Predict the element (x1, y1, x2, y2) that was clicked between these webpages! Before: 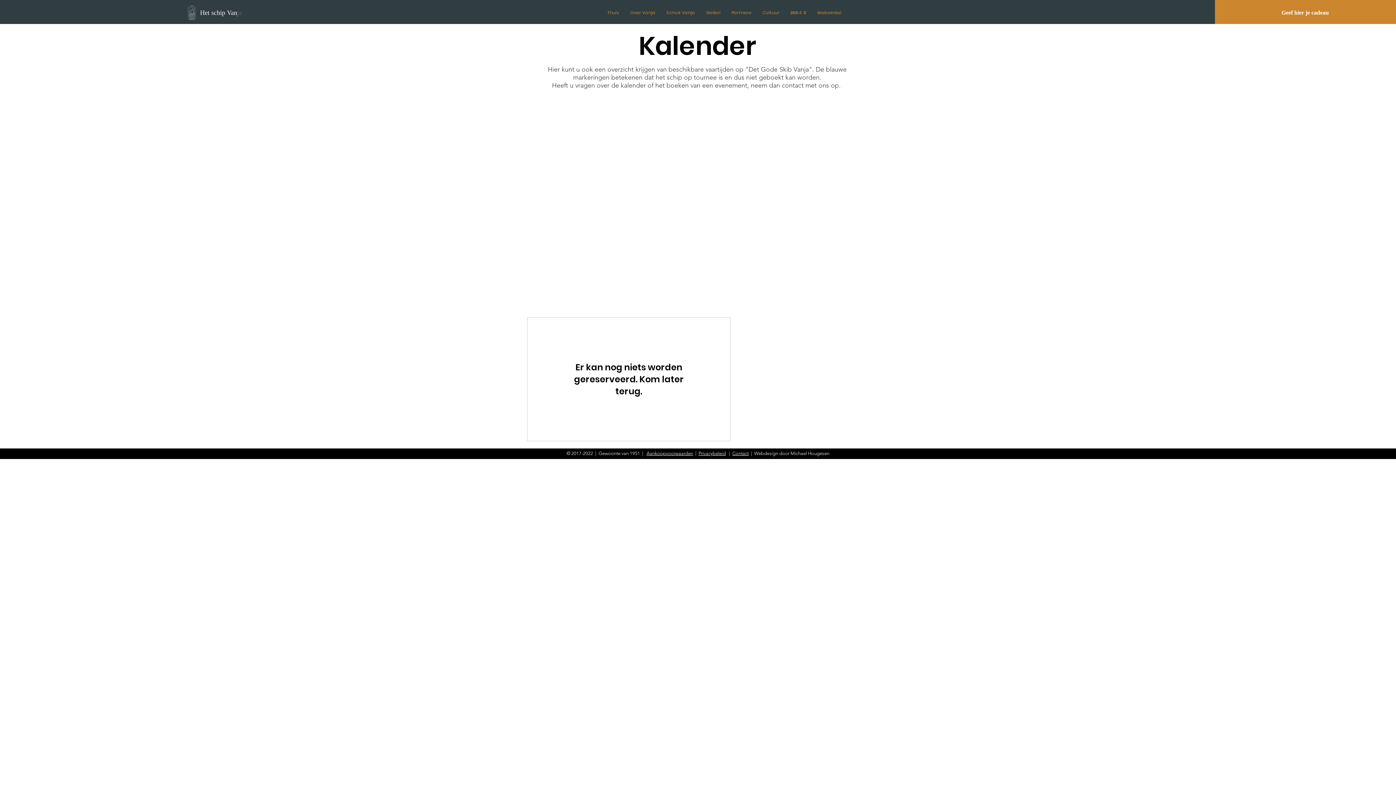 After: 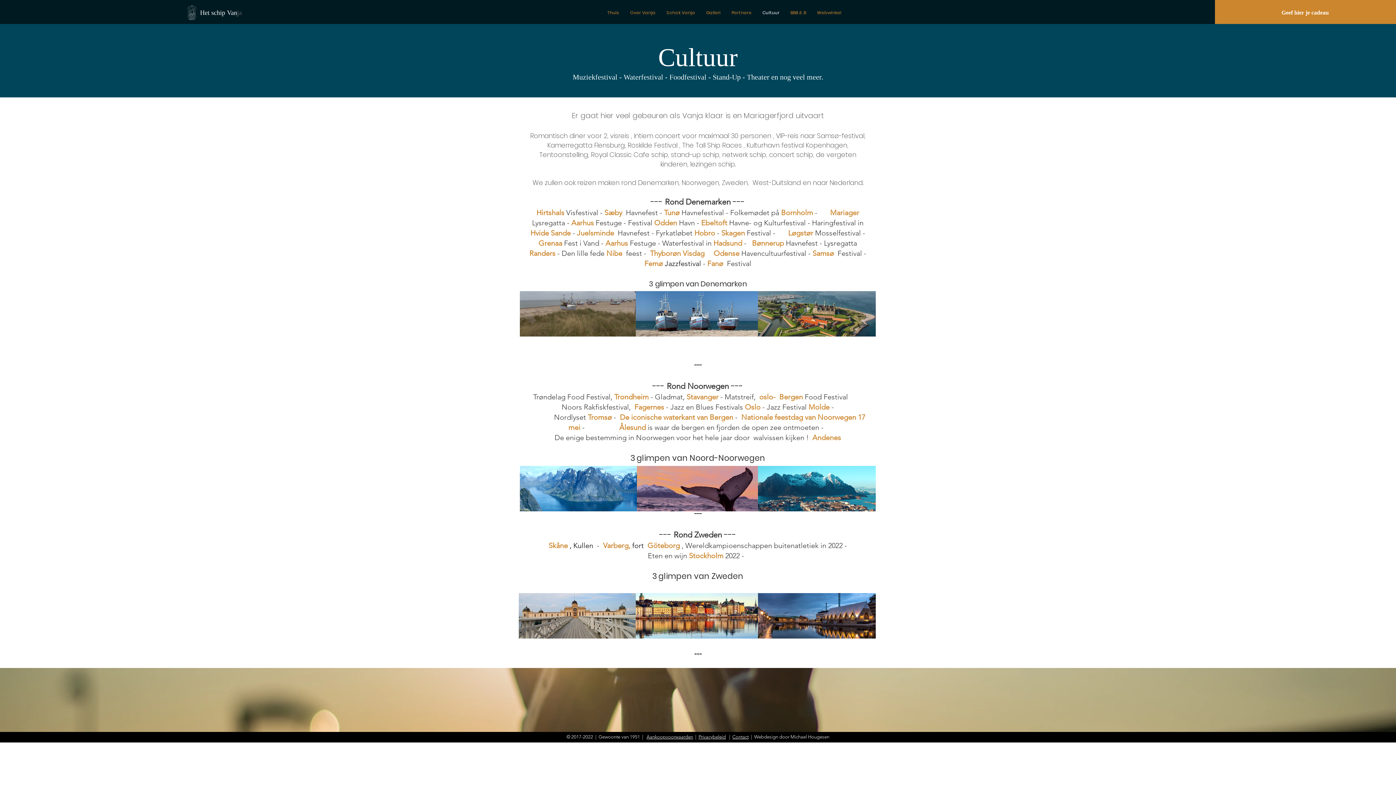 Action: label: Cultuur bbox: (757, 5, 785, 20)